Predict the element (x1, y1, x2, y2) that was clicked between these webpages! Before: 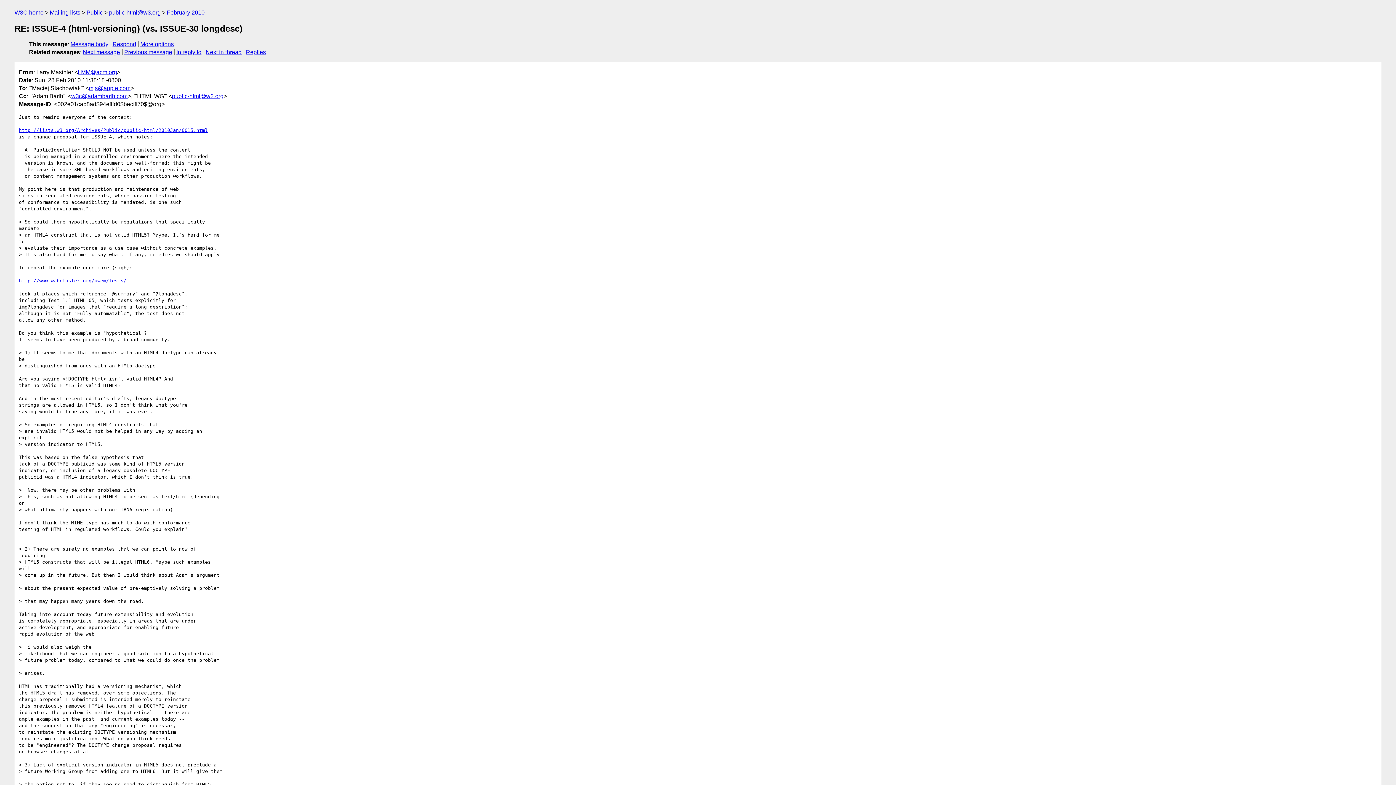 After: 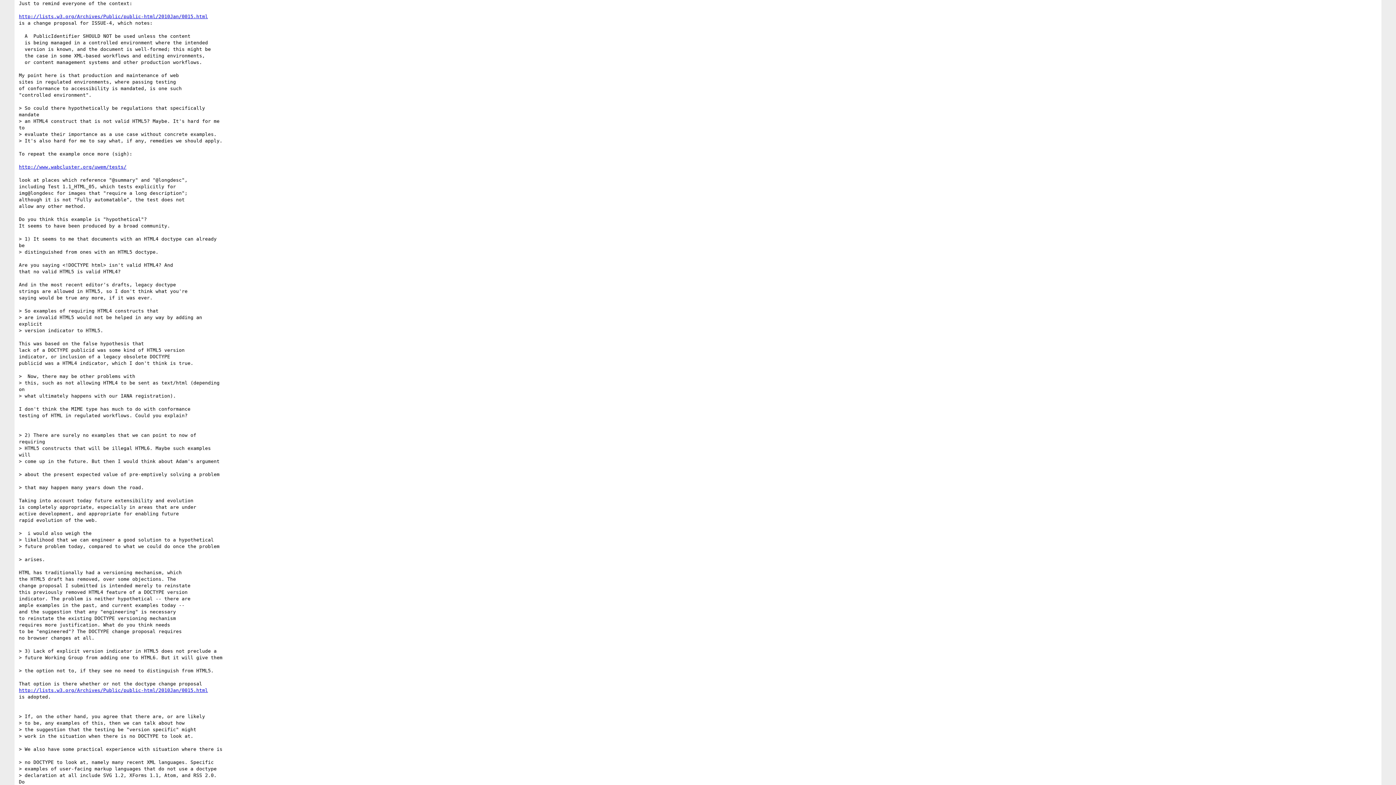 Action: bbox: (70, 41, 108, 47) label: Message body